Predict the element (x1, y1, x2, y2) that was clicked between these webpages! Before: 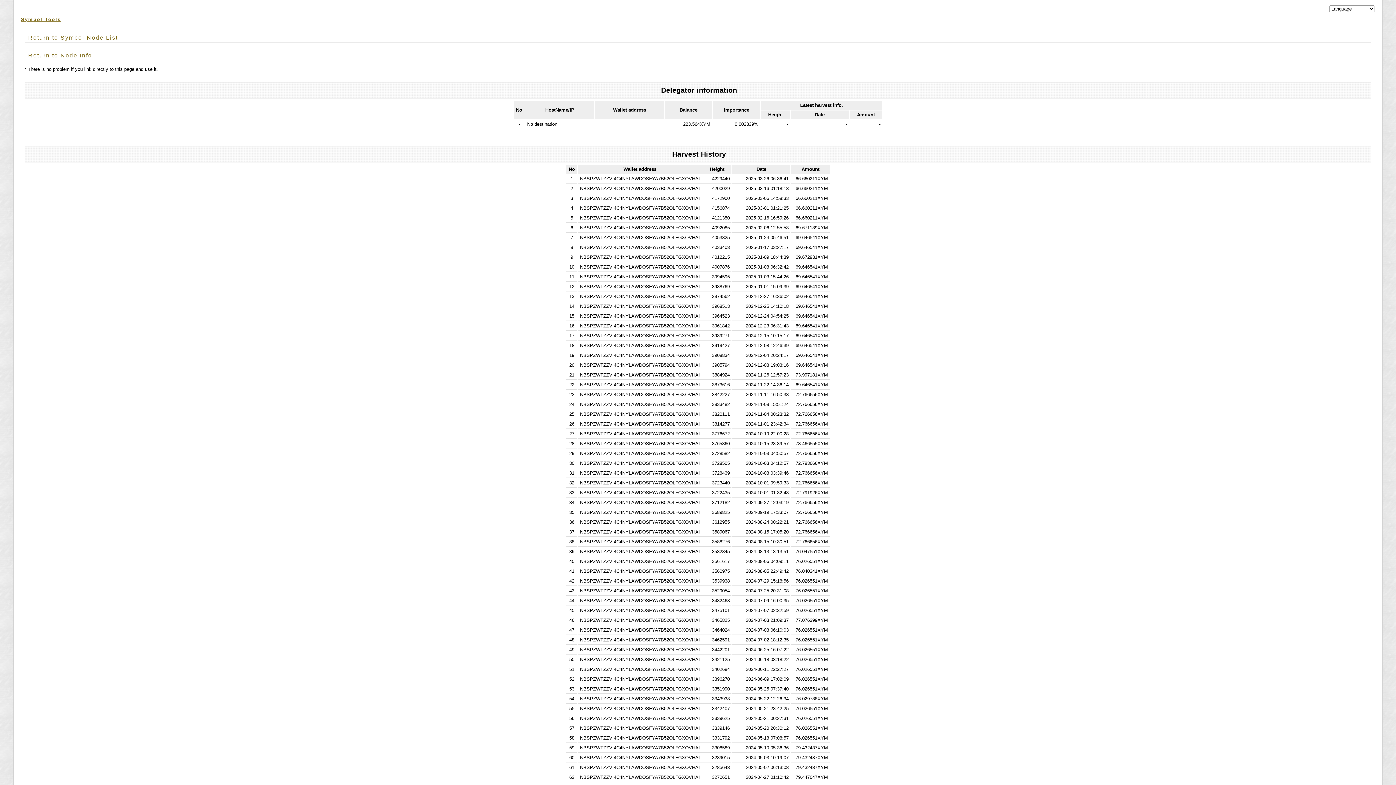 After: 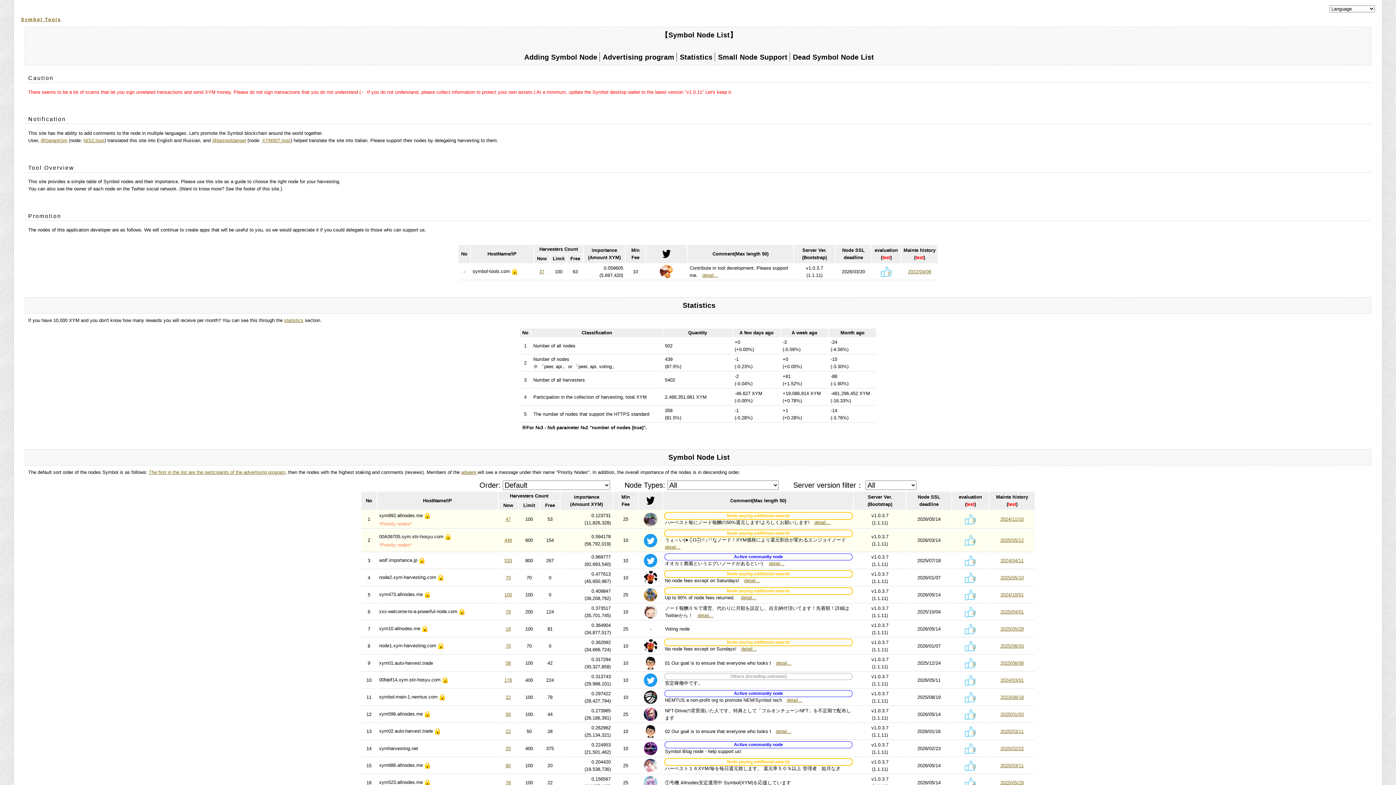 Action: bbox: (28, 34, 118, 40) label: Return to Symbol Node List